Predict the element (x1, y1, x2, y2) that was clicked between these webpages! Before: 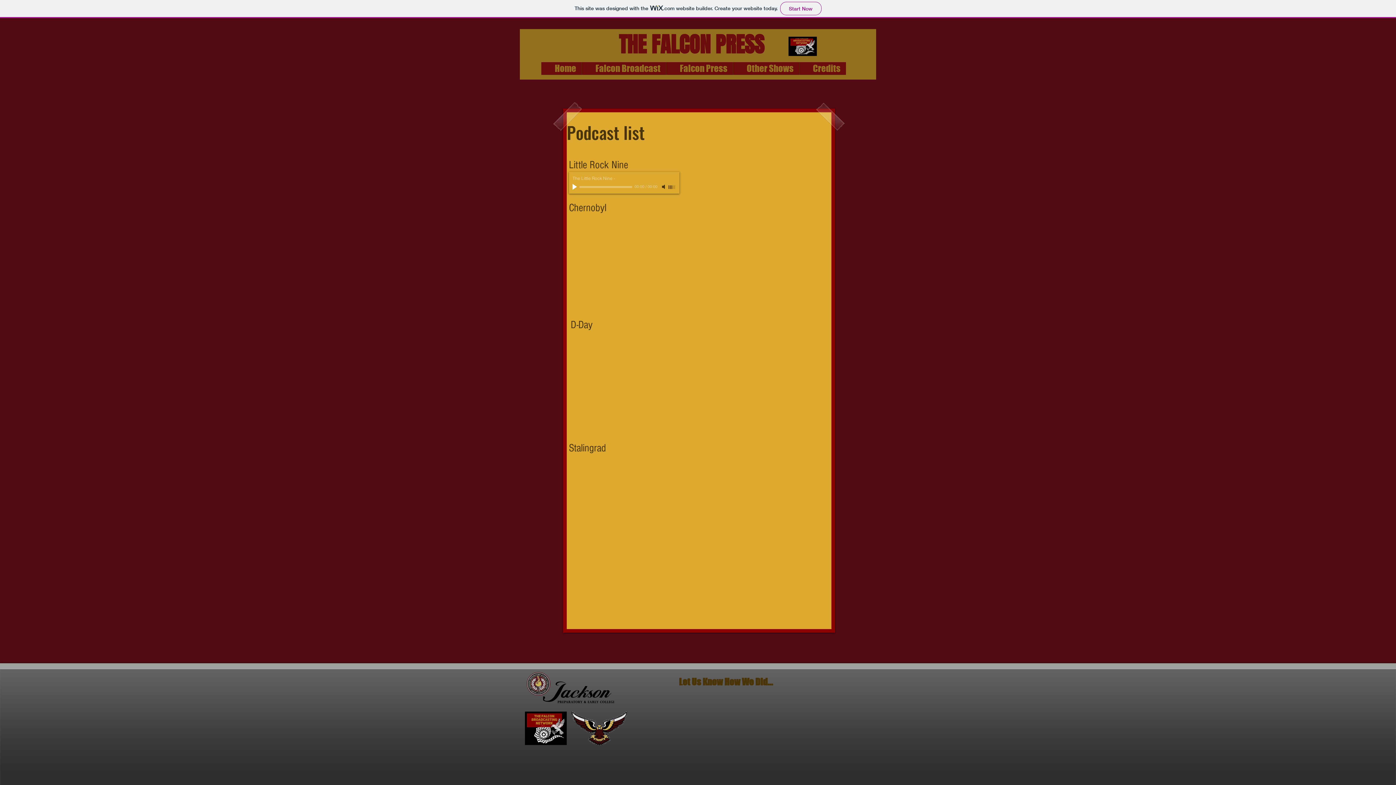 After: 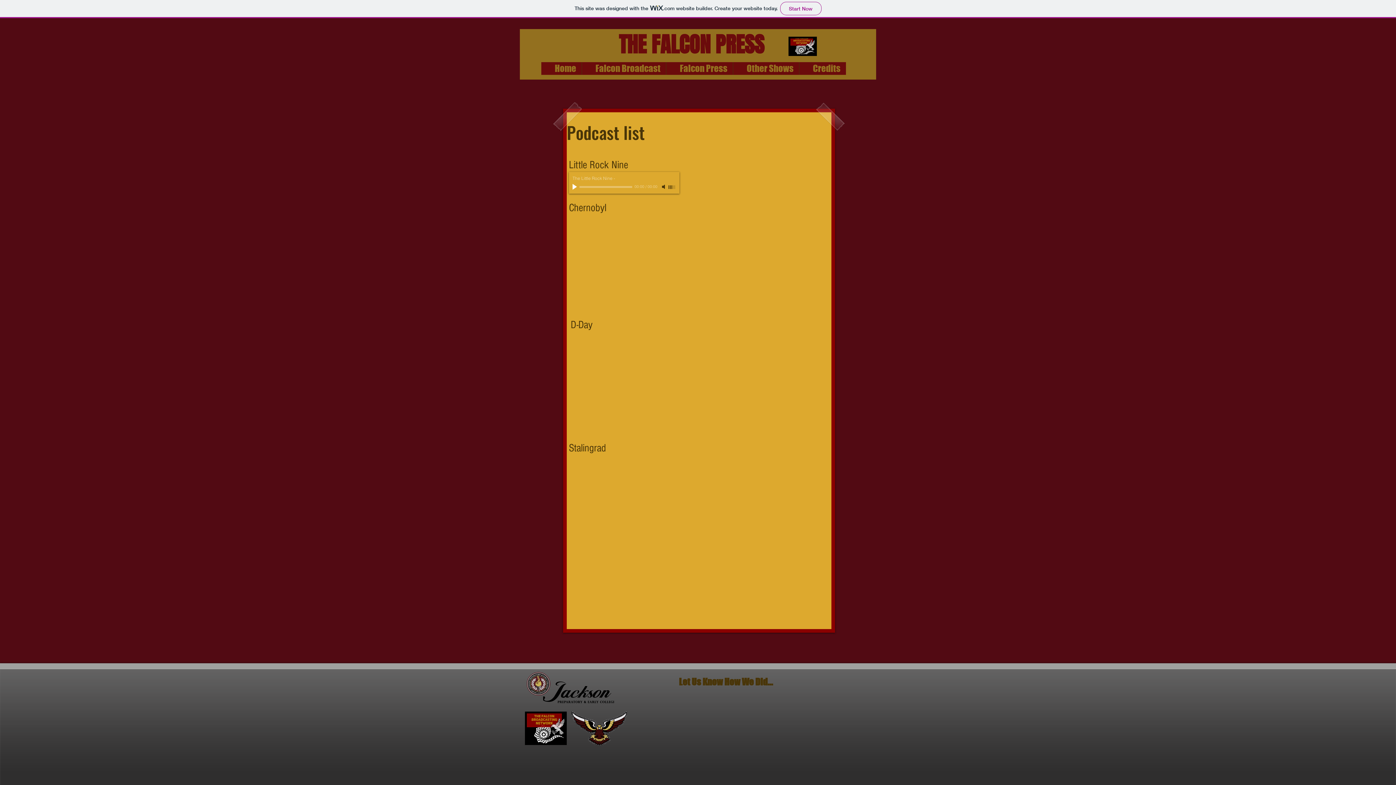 Action: bbox: (660, 183, 668, 190) label: Mute